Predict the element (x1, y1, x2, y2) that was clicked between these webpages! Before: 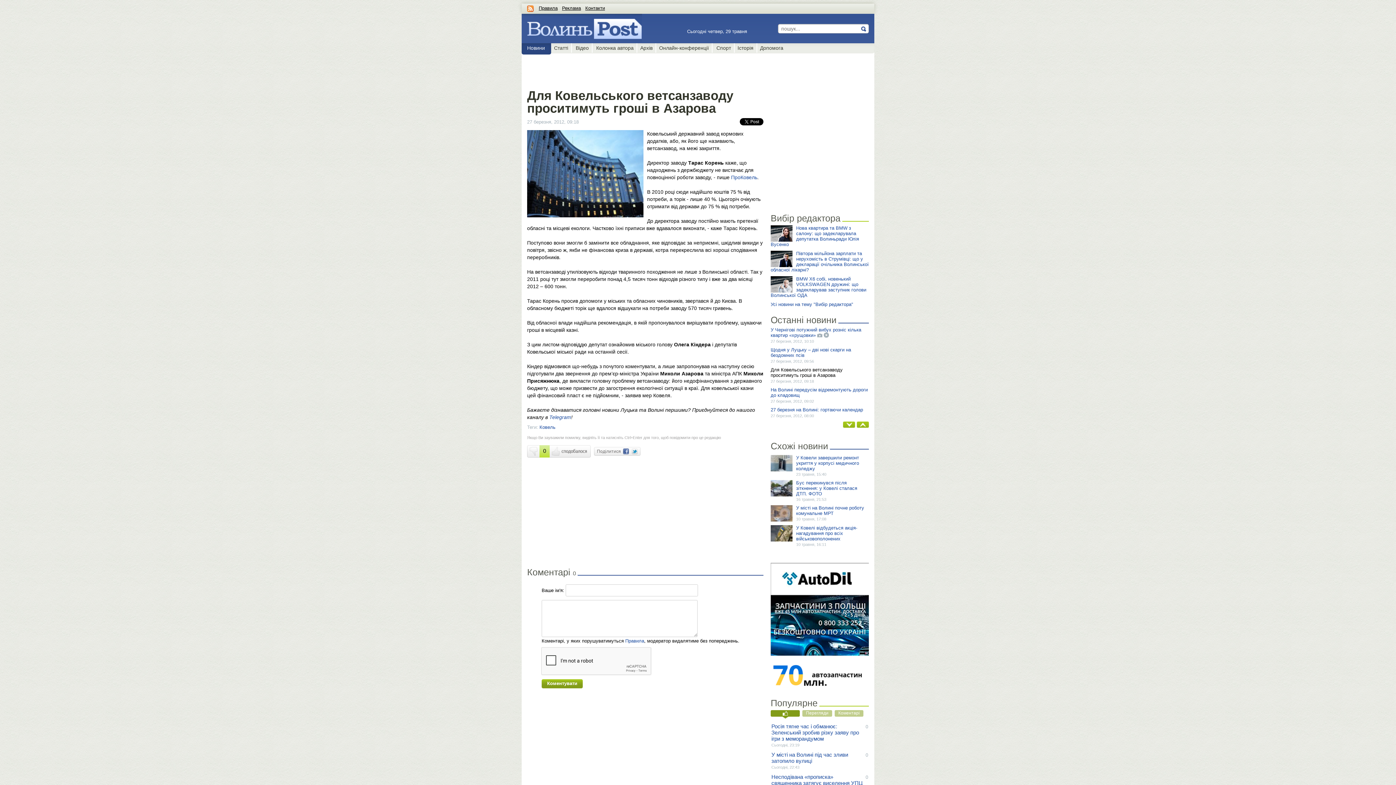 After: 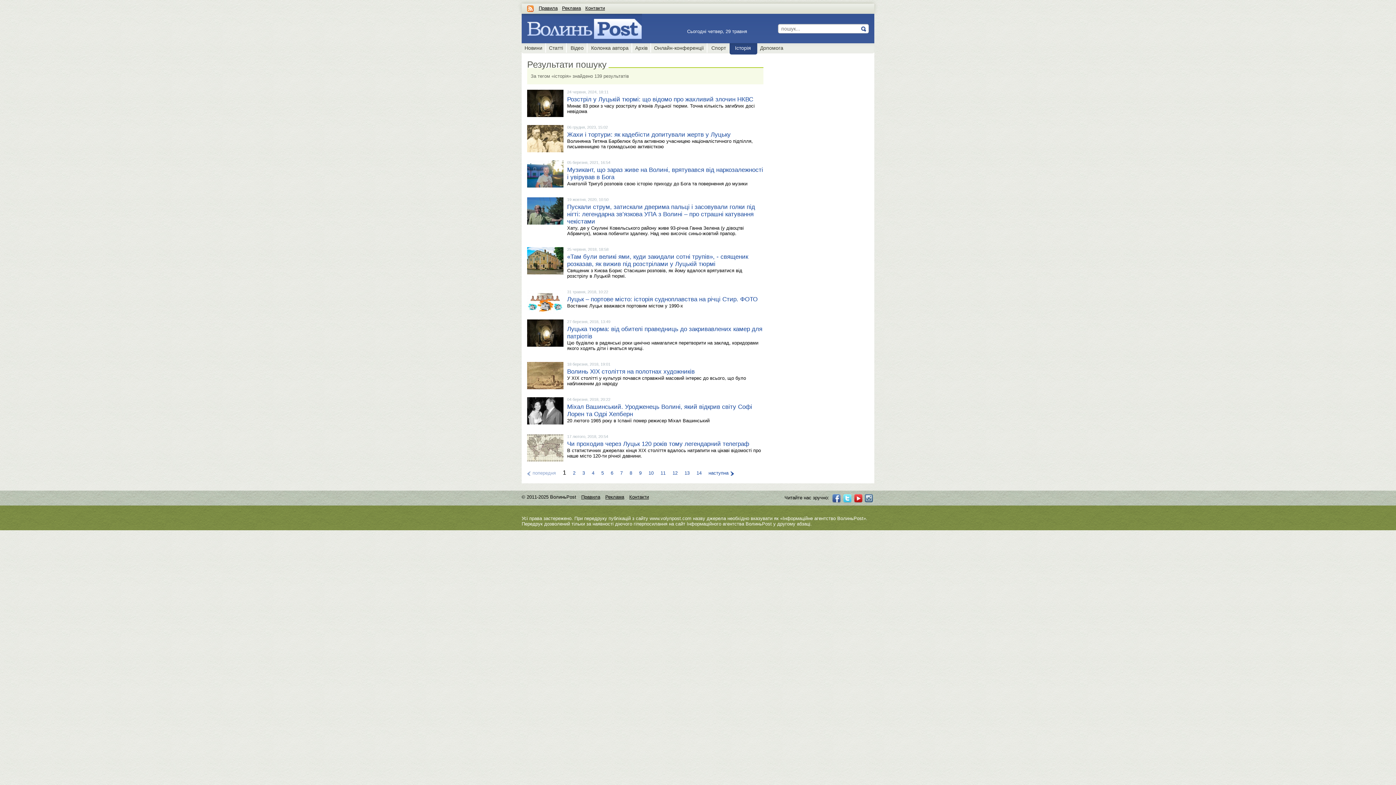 Action: bbox: (734, 43, 757, 52) label: Історія